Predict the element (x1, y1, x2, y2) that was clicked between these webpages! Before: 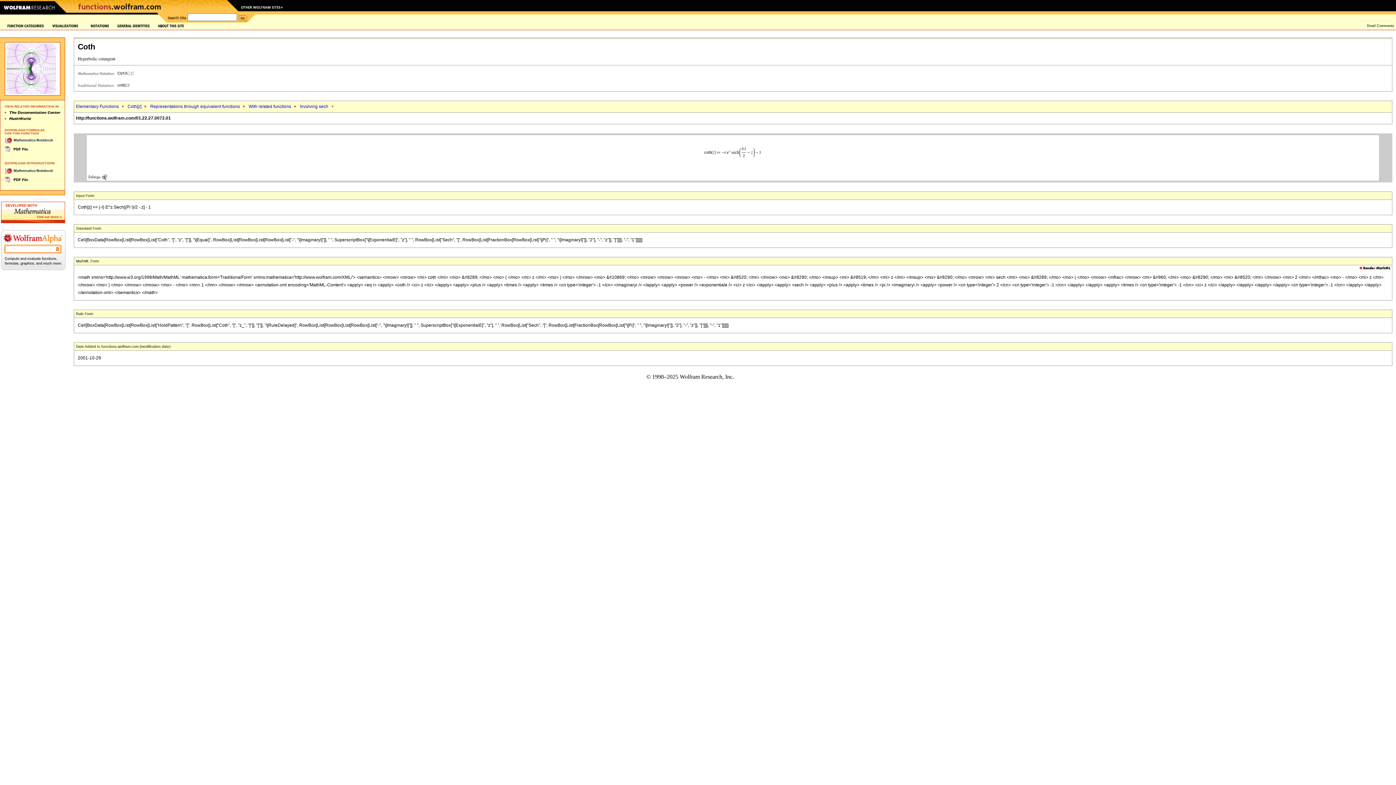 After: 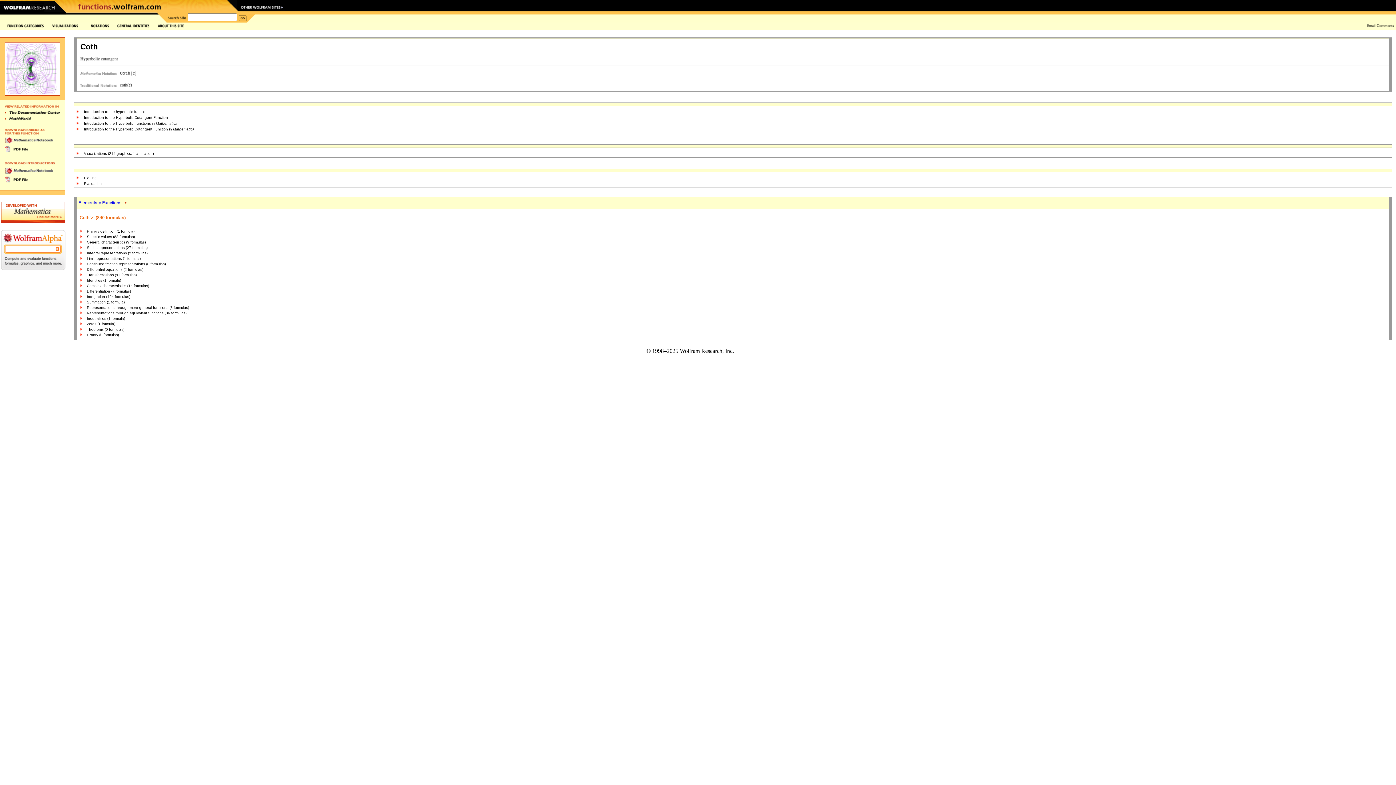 Action: bbox: (127, 104, 141, 109) label: Coth[z]